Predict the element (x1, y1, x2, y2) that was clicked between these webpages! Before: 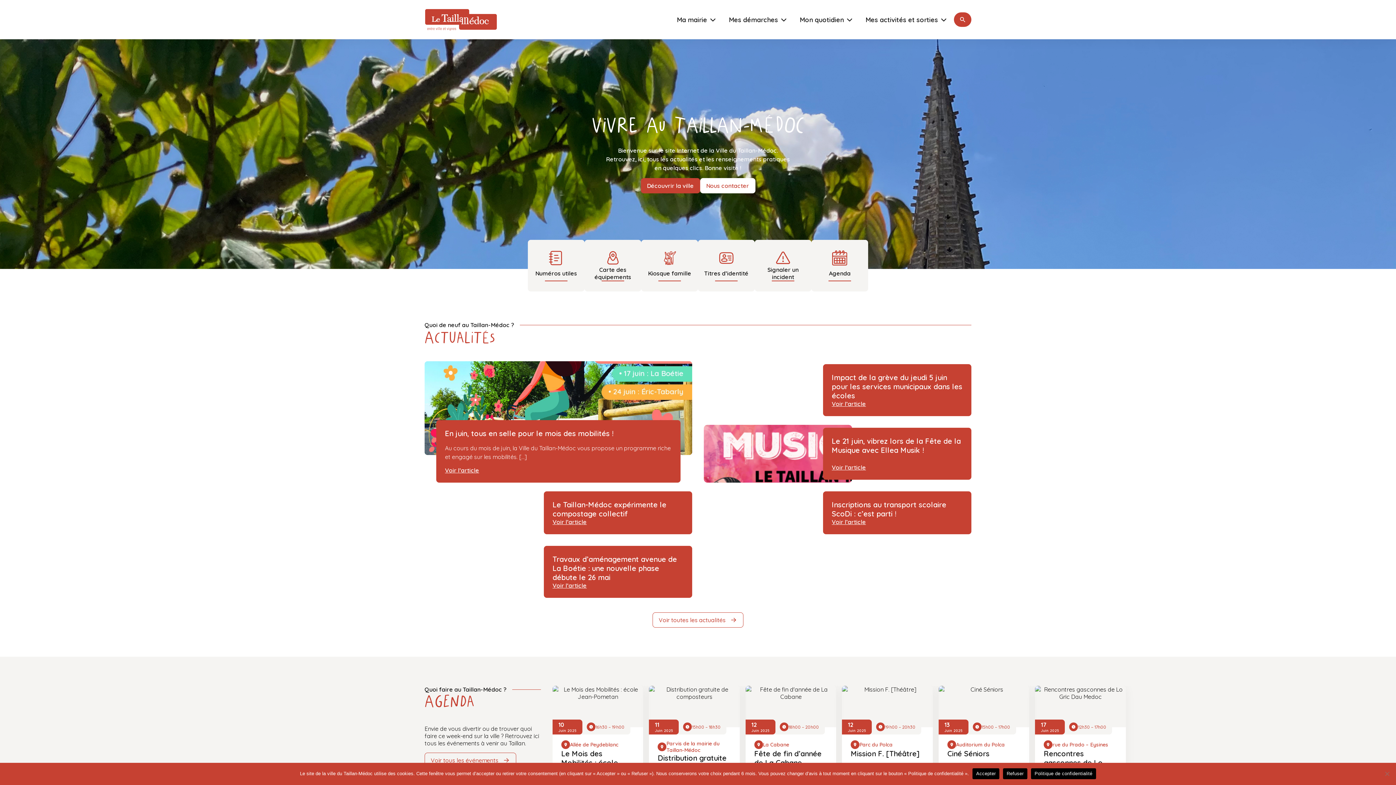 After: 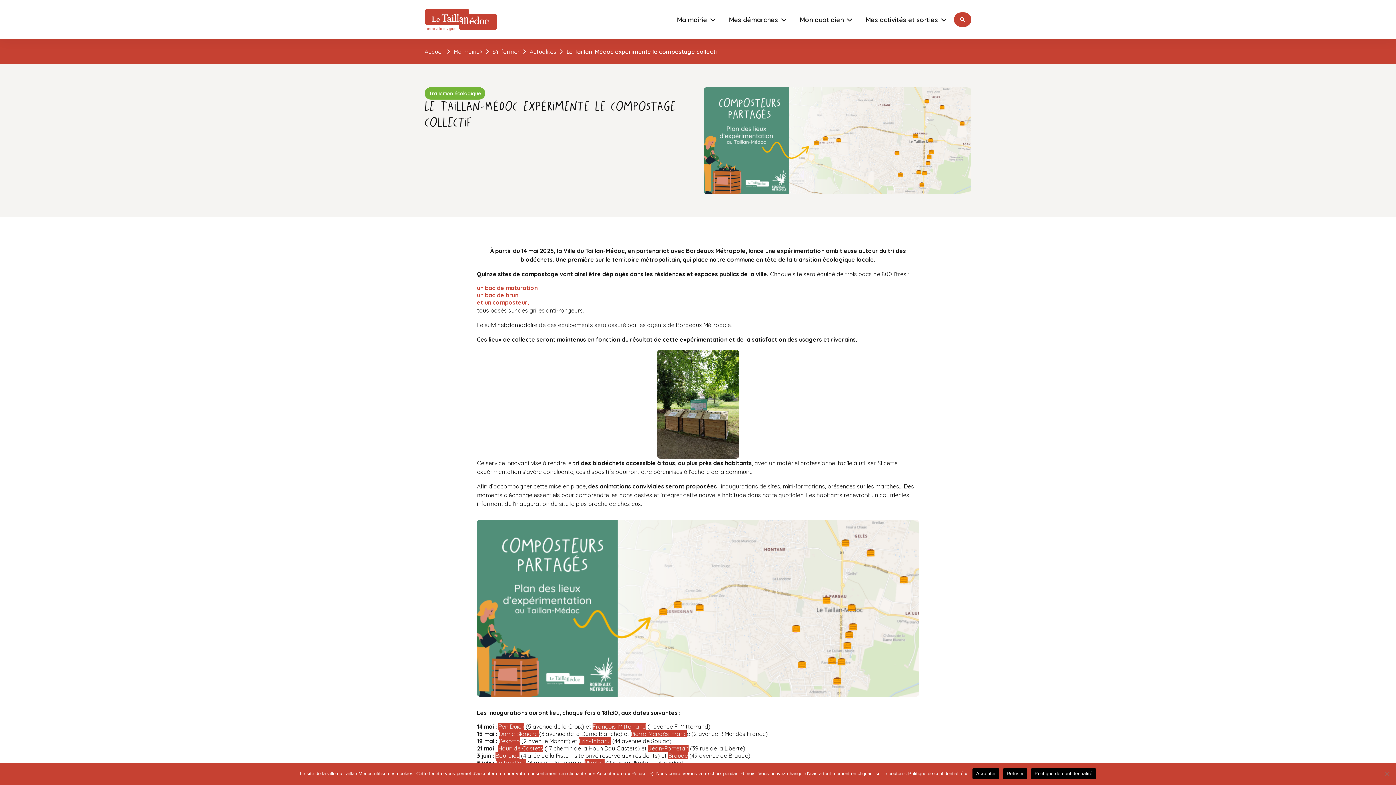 Action: label: Le Taillan-Médoc expérimente le compostage collectif bbox: (552, 500, 683, 518)